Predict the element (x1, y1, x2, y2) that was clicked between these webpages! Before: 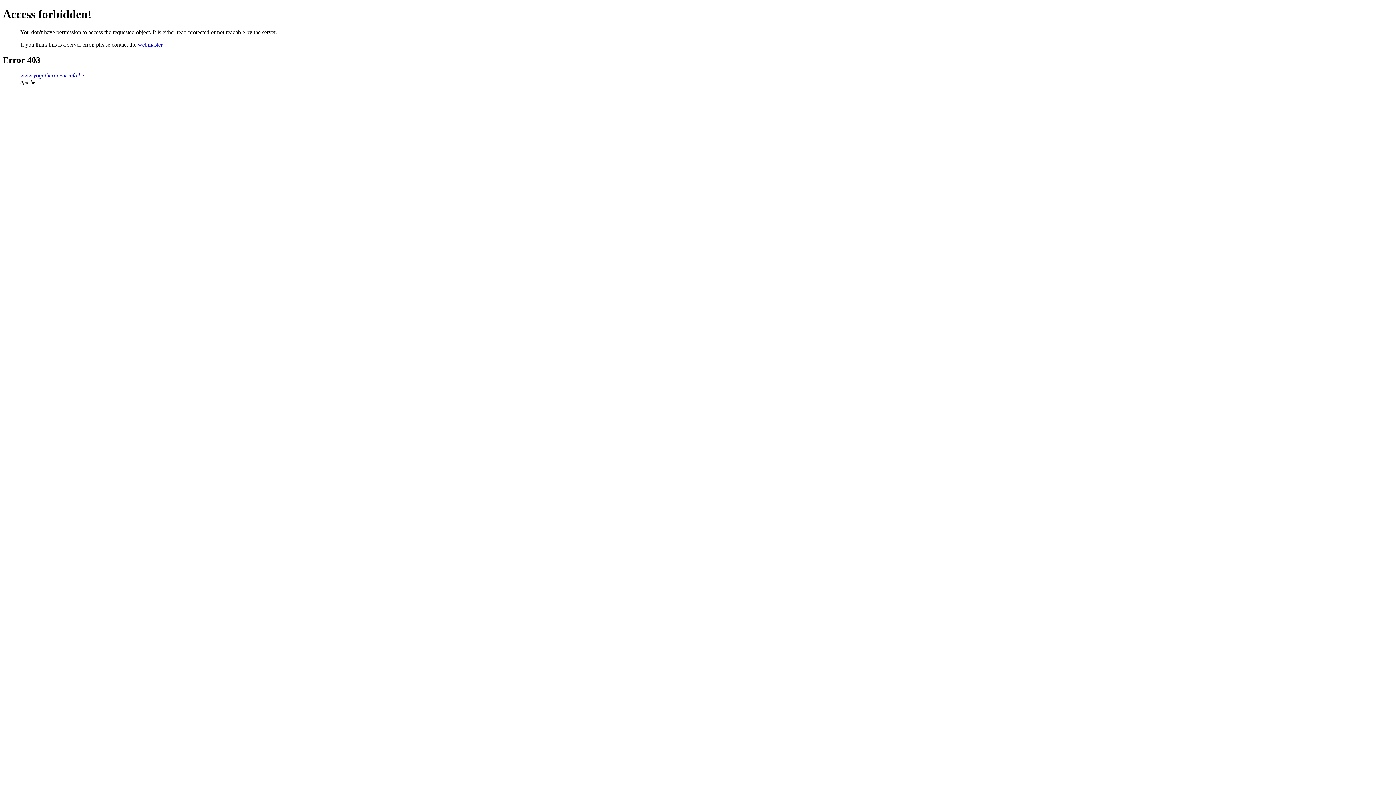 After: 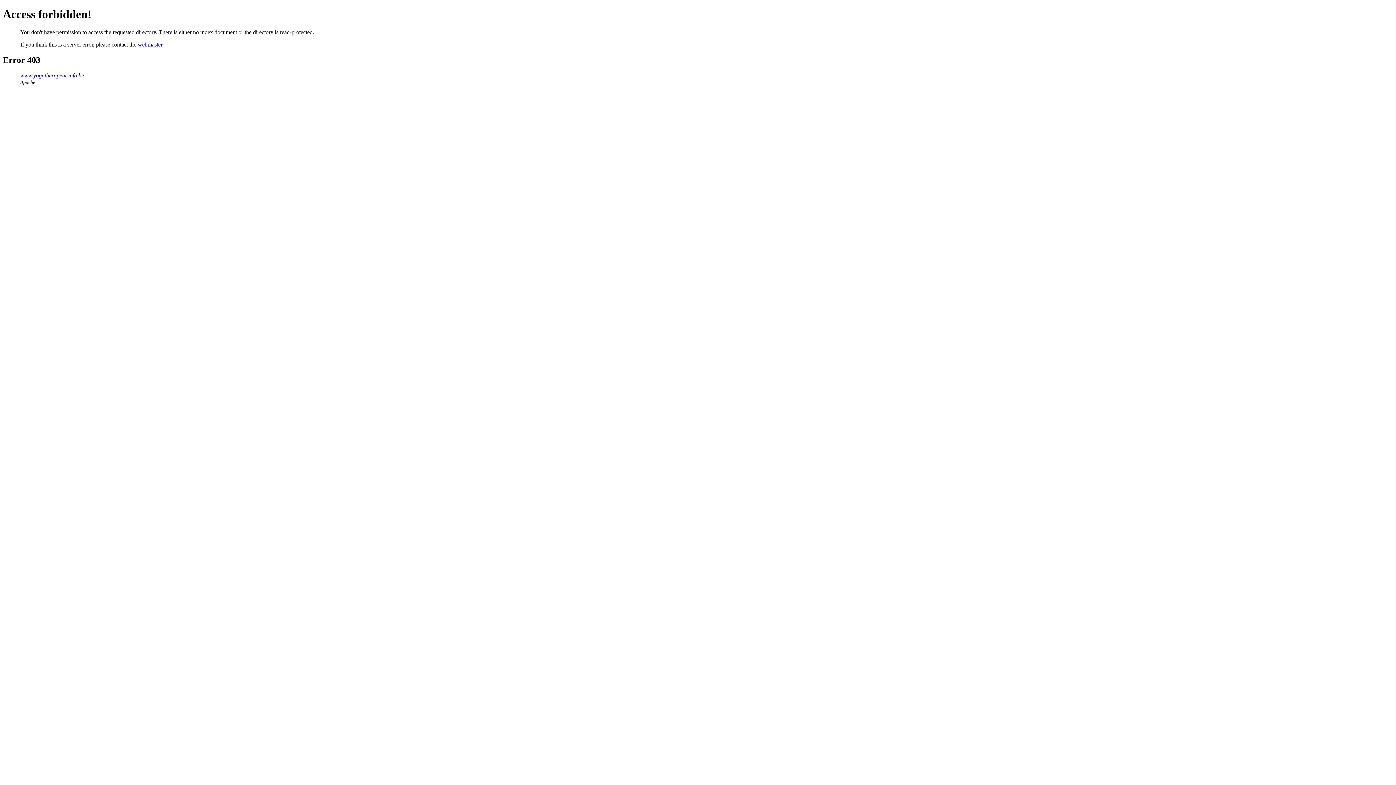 Action: label: www.yogatherapeut-info.be bbox: (20, 72, 84, 78)